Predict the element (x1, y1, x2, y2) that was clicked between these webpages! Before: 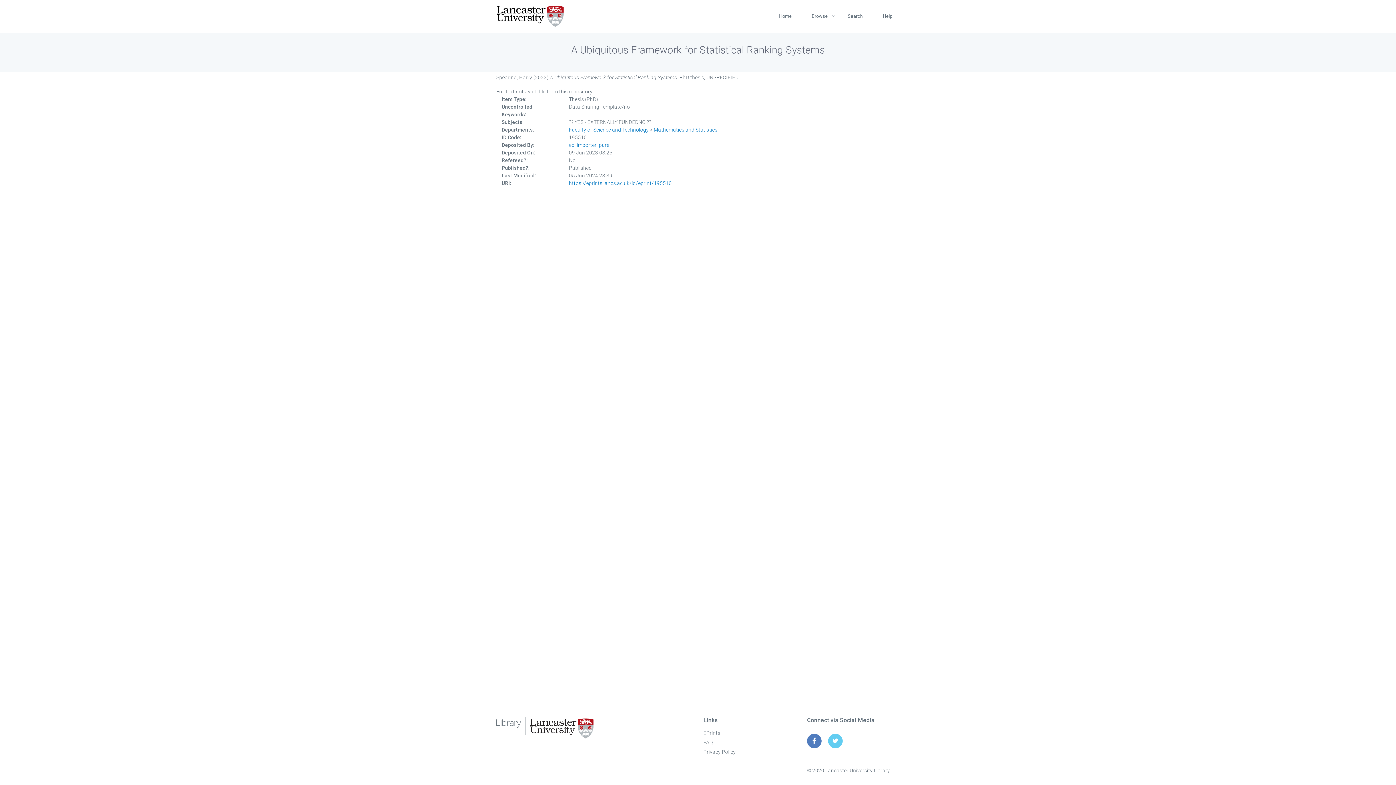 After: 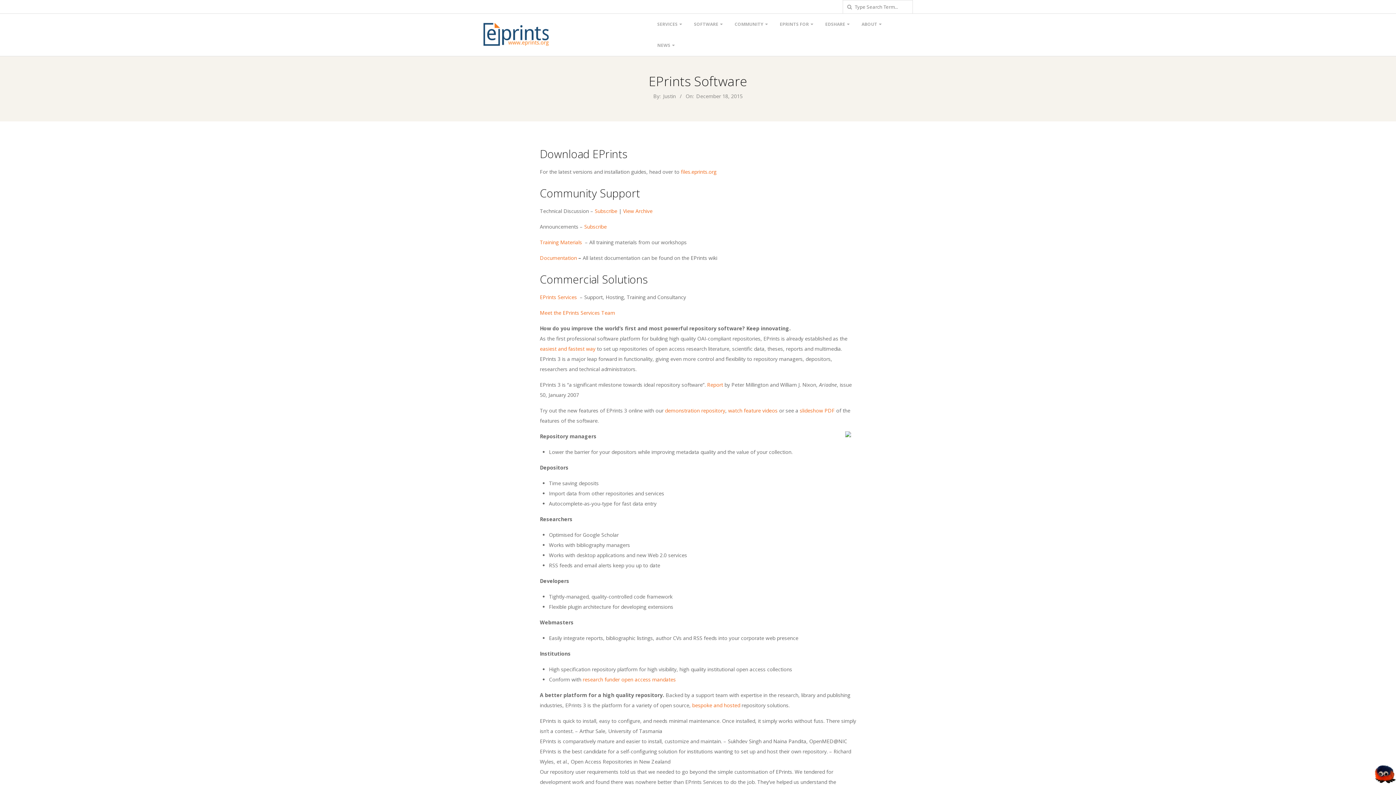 Action: label: EPrints bbox: (703, 730, 720, 736)